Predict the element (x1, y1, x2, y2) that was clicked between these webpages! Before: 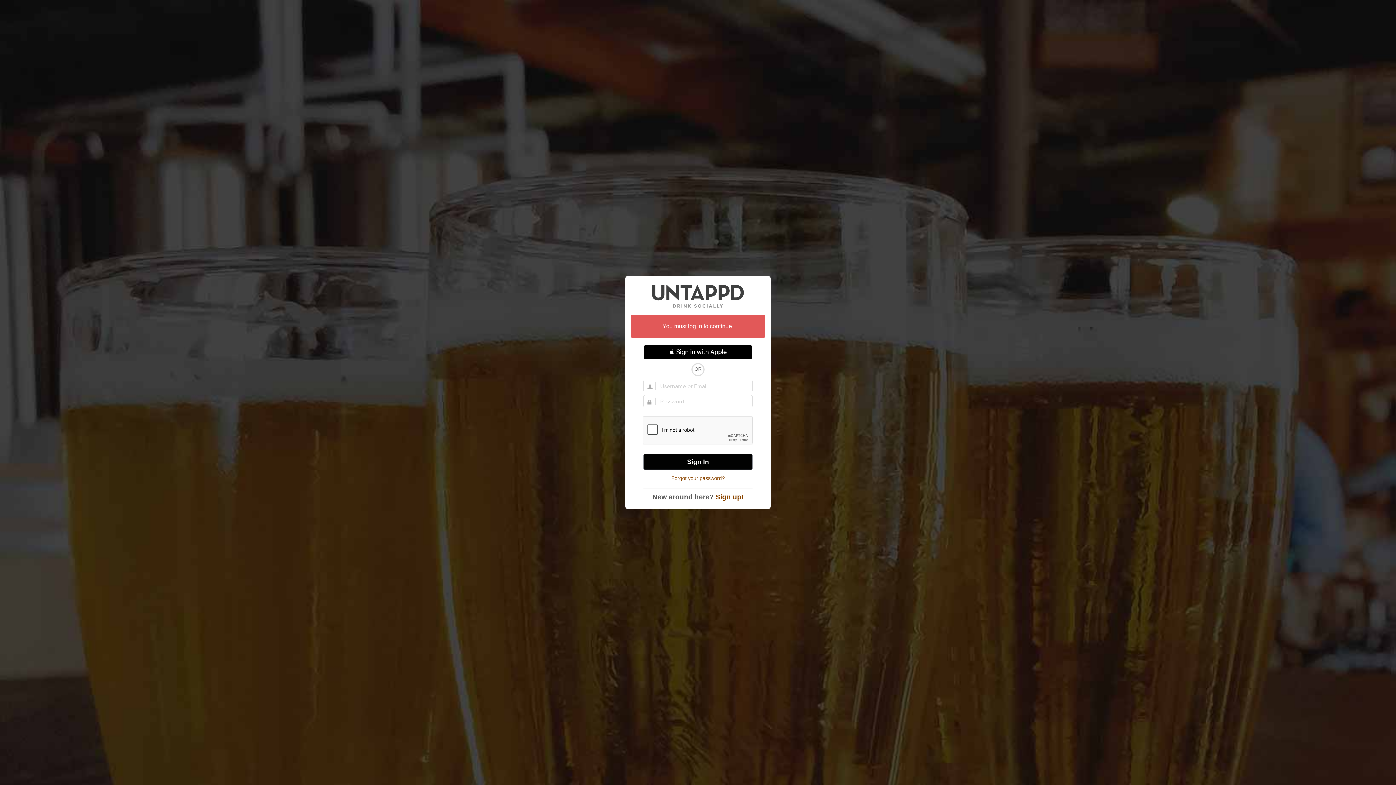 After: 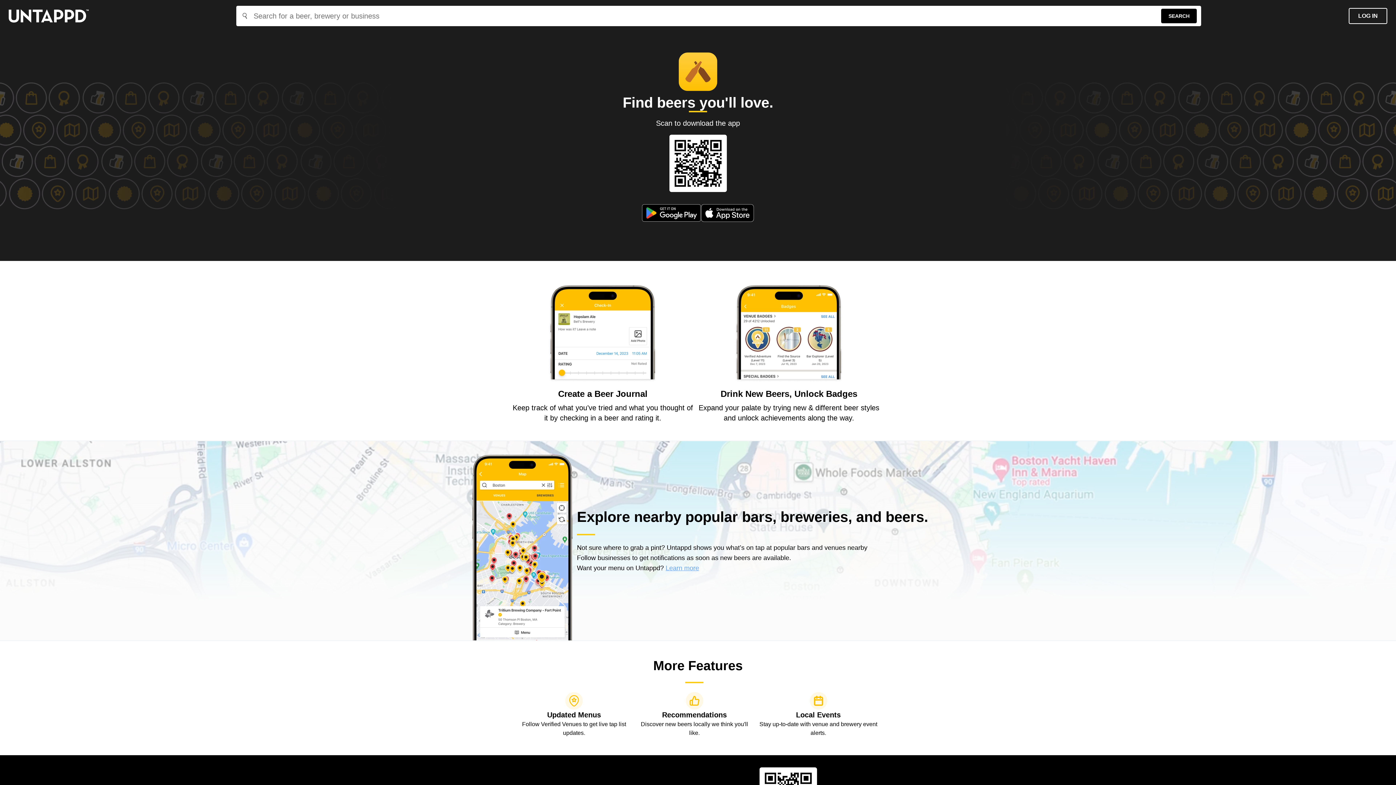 Action: bbox: (652, 284, 744, 308) label: Untappd